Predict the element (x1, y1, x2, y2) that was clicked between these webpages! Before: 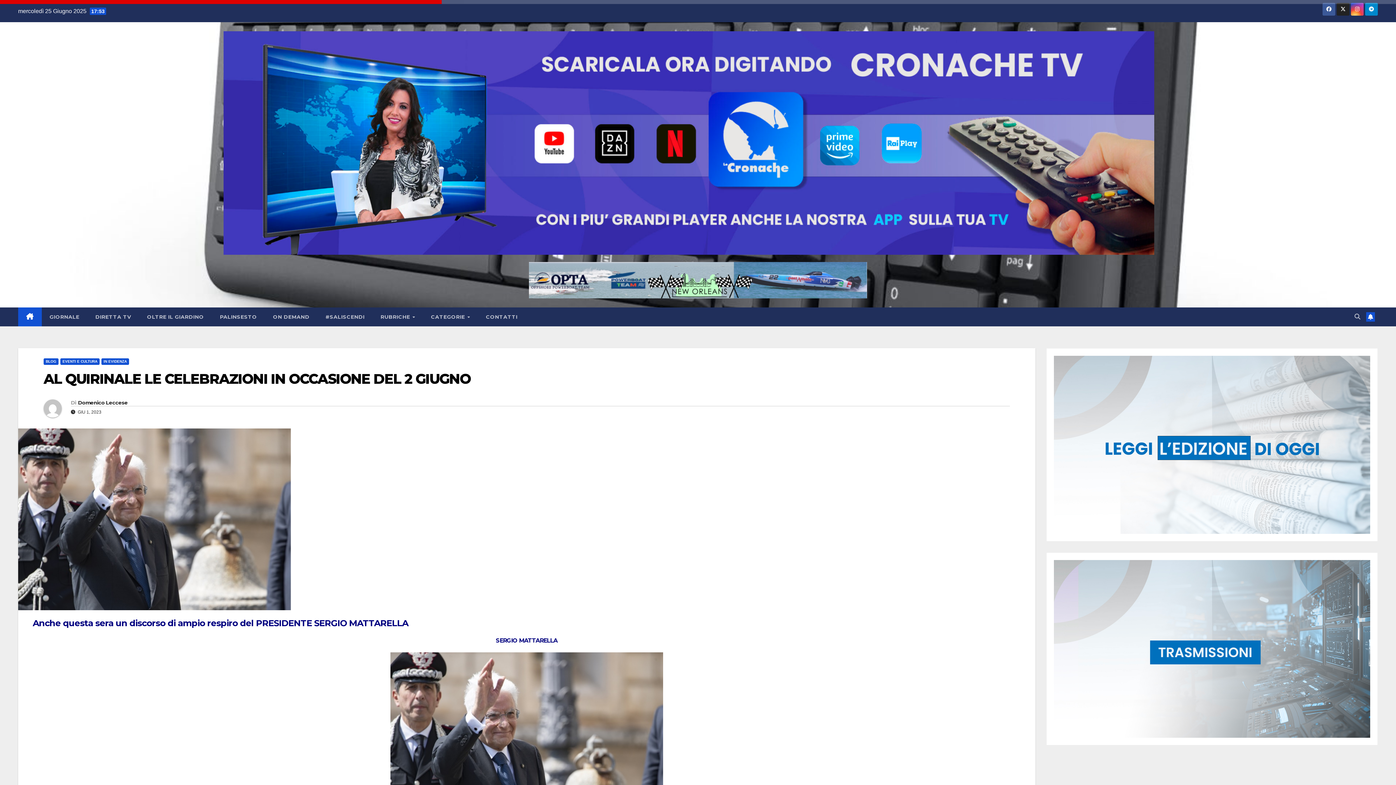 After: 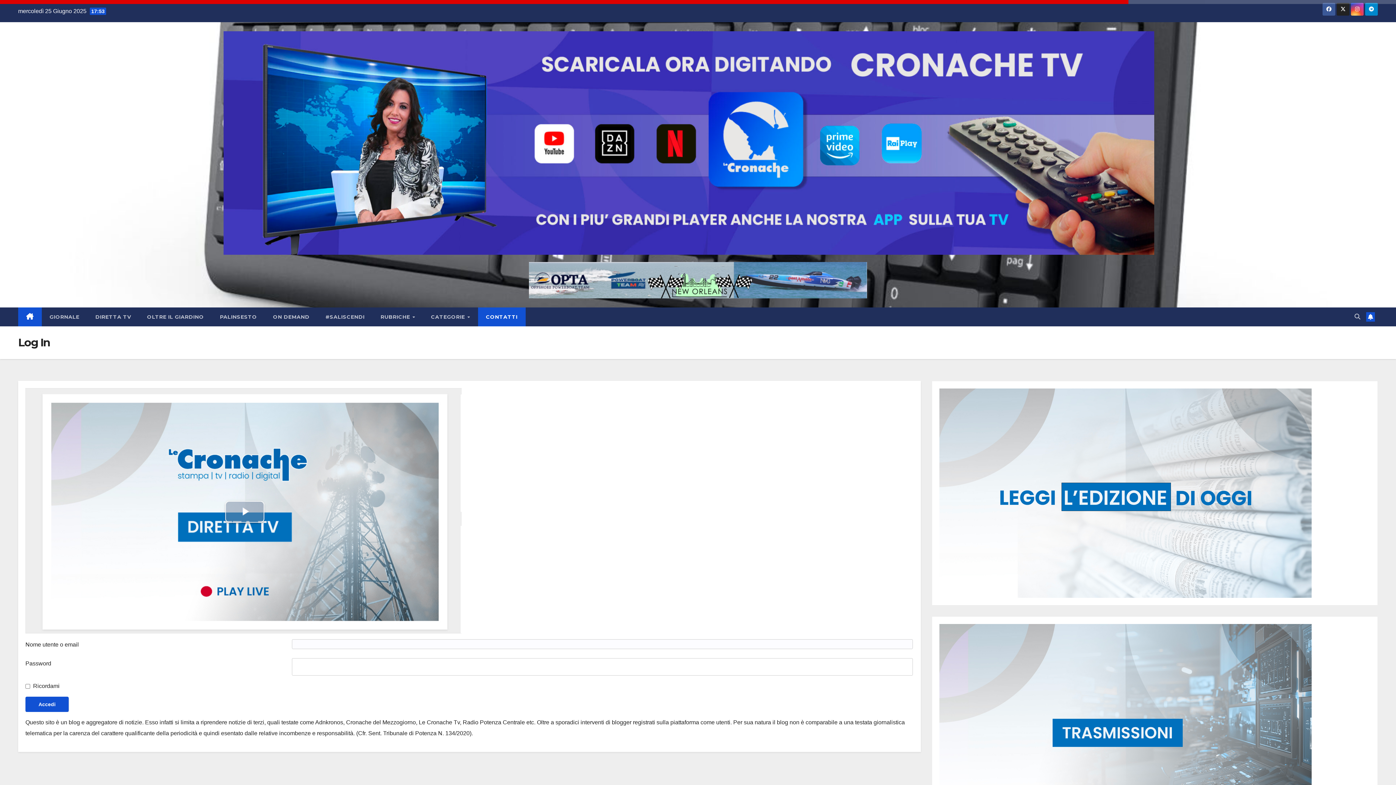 Action: label: CONTATTI bbox: (478, 307, 525, 326)